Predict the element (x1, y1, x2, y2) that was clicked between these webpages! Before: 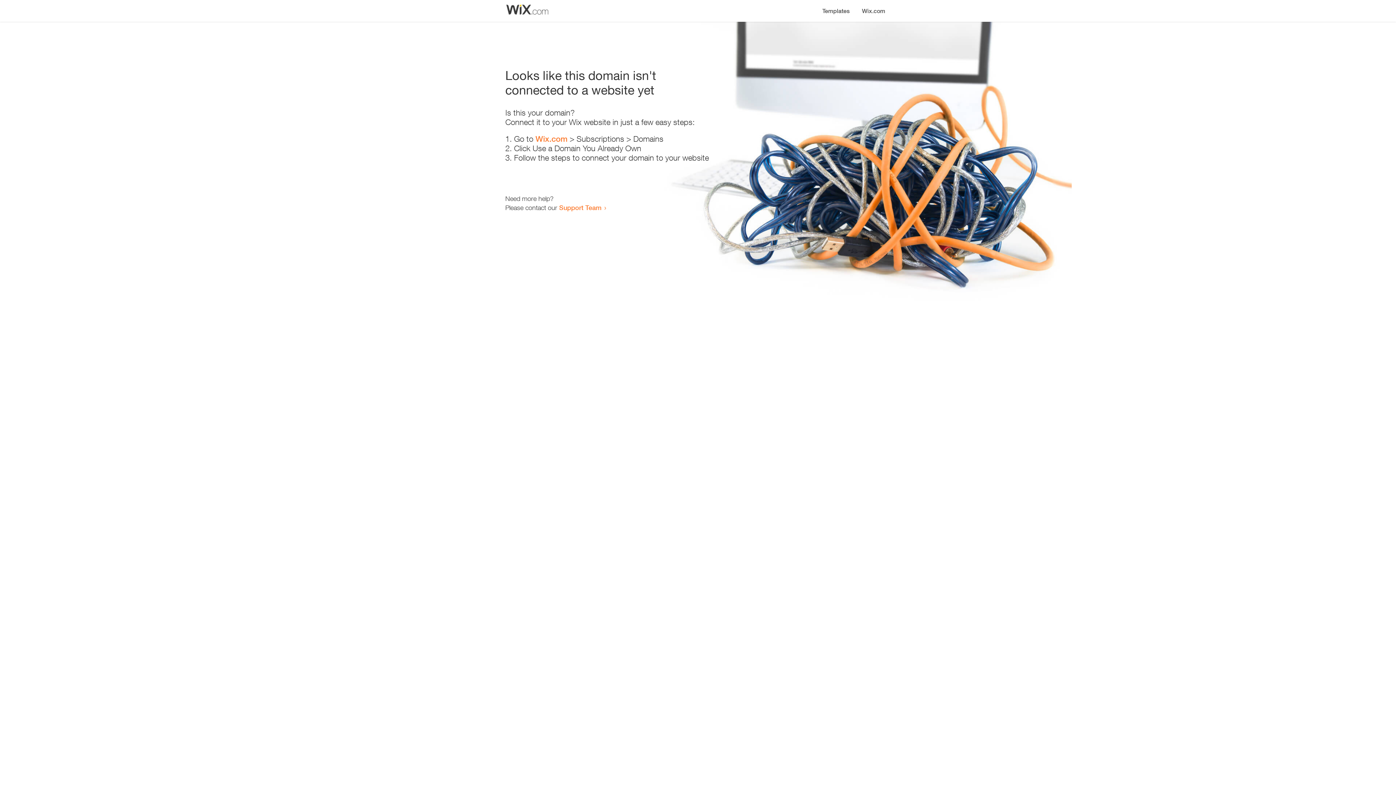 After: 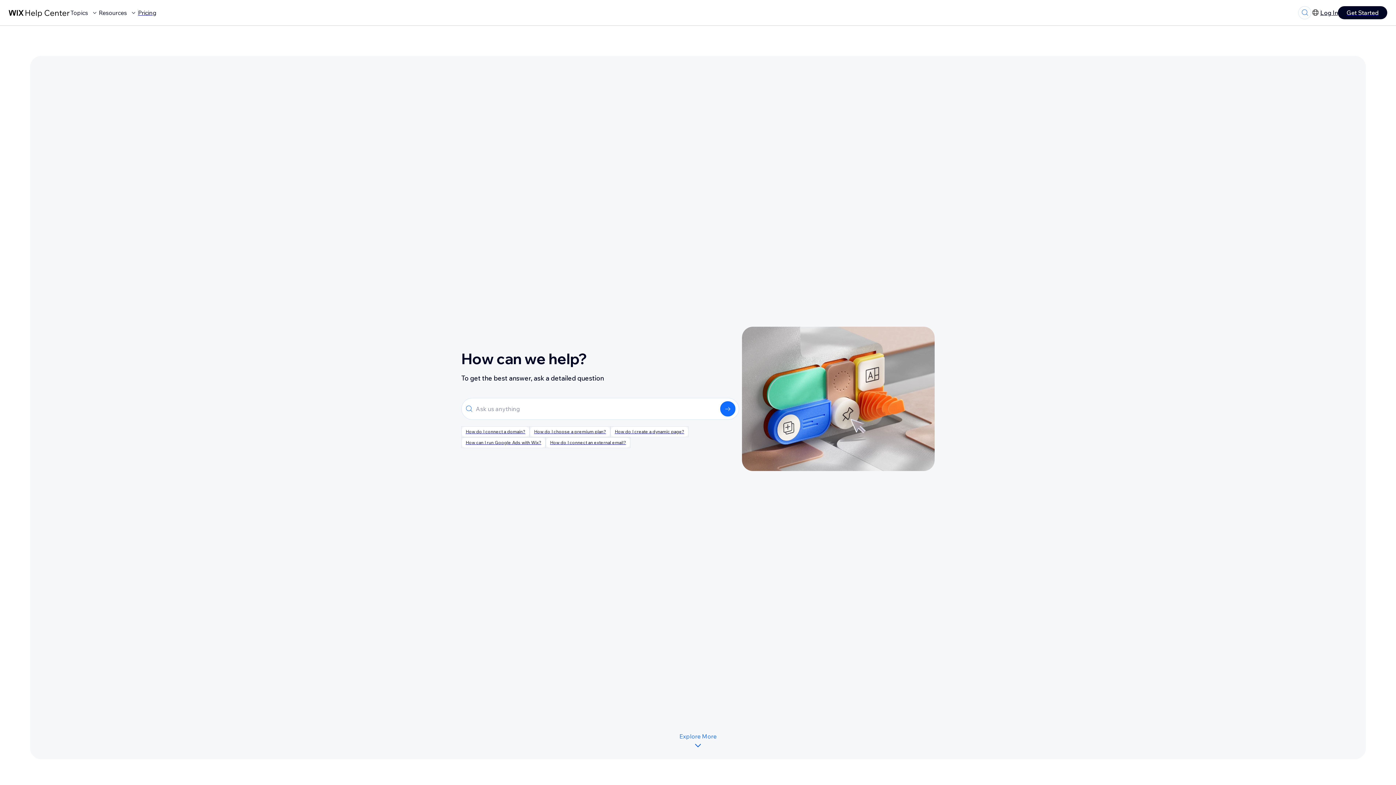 Action: bbox: (559, 203, 601, 211) label: Support Team